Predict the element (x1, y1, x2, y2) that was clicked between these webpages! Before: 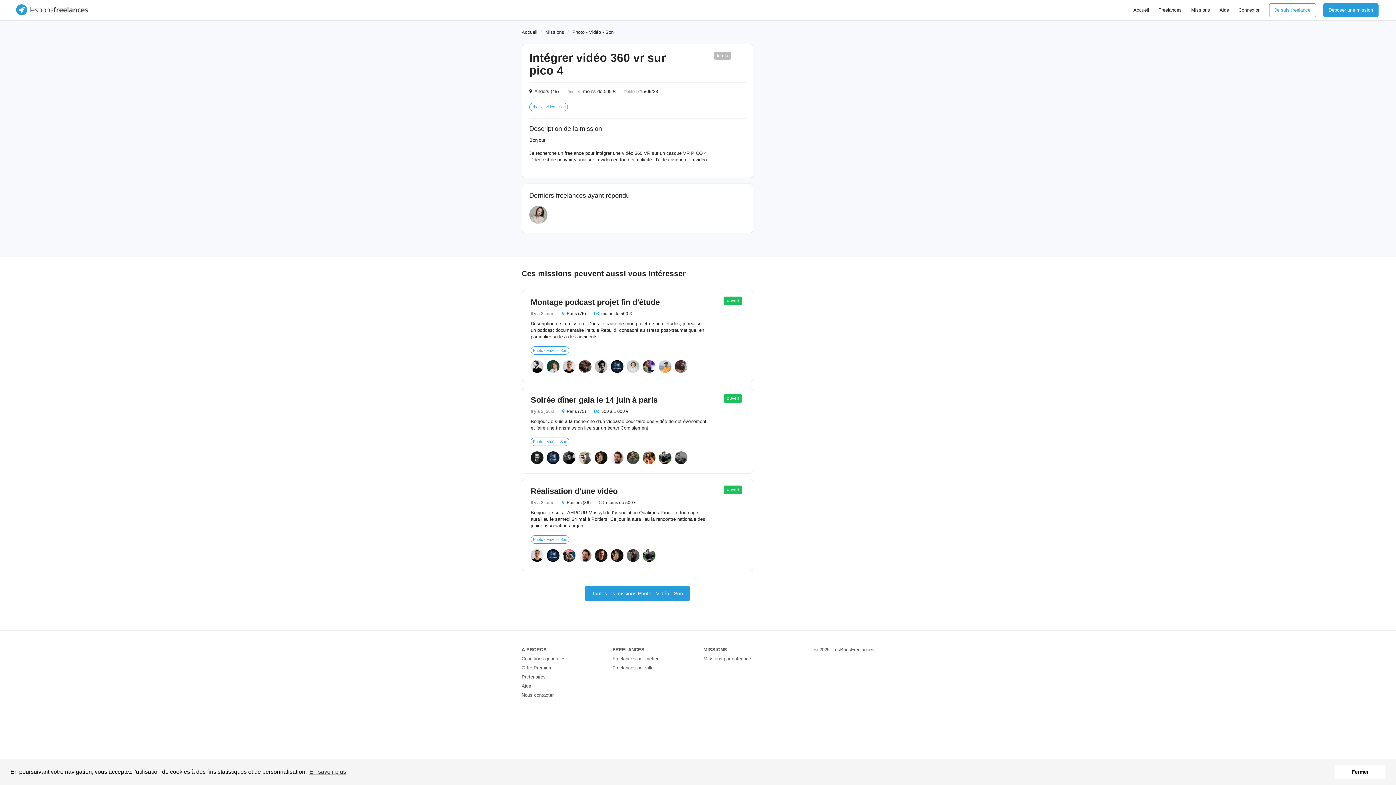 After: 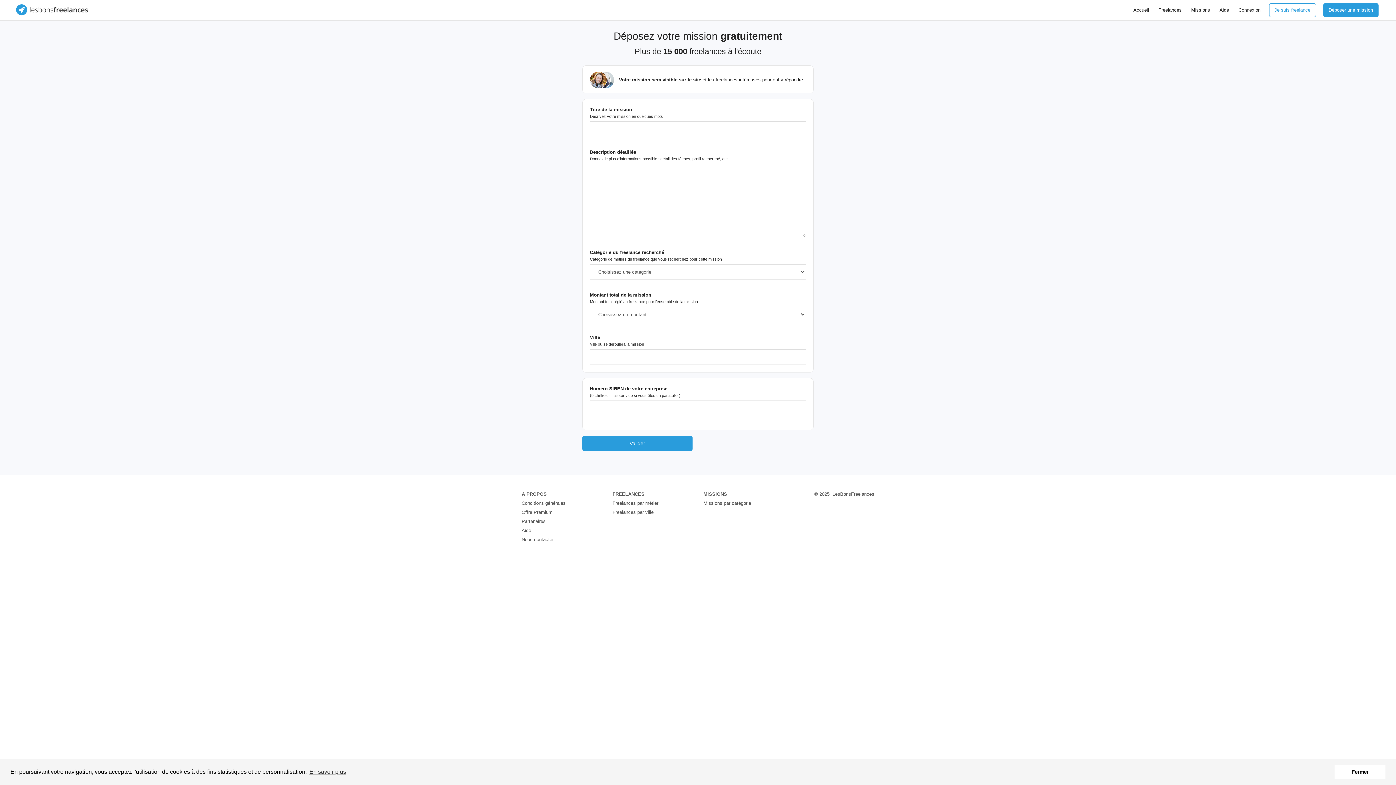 Action: bbox: (1323, 3, 1378, 17) label: Déposer une mission